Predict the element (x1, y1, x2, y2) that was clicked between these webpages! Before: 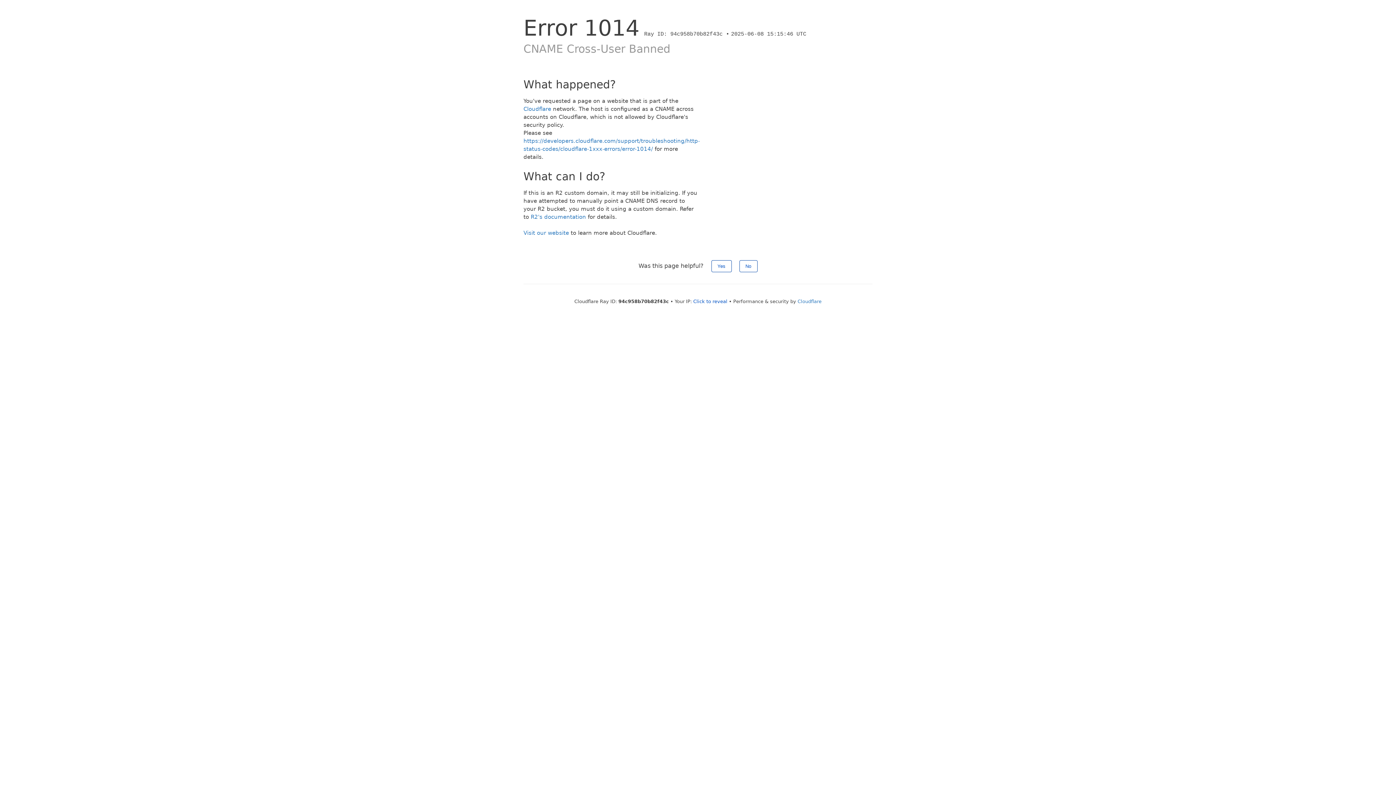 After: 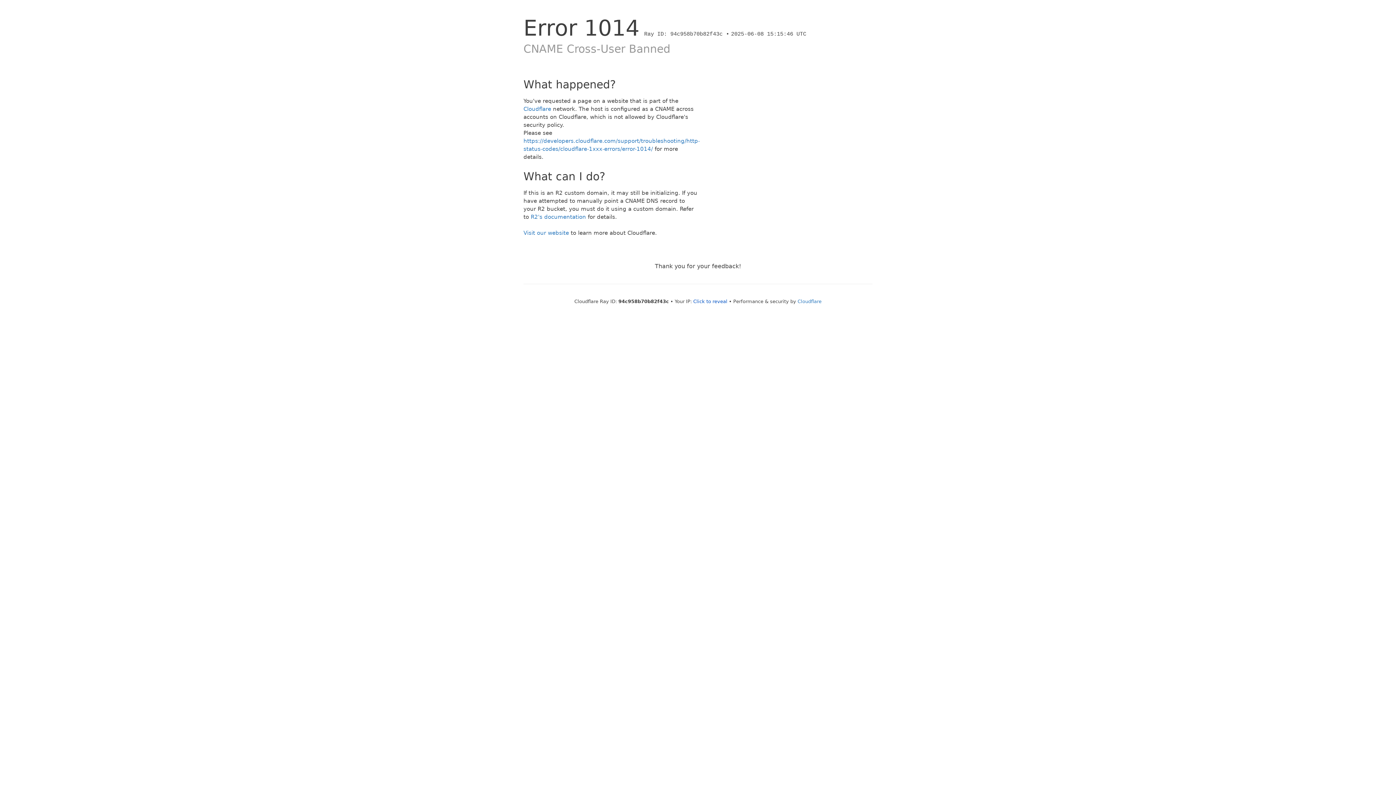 Action: bbox: (739, 260, 757, 272) label: No